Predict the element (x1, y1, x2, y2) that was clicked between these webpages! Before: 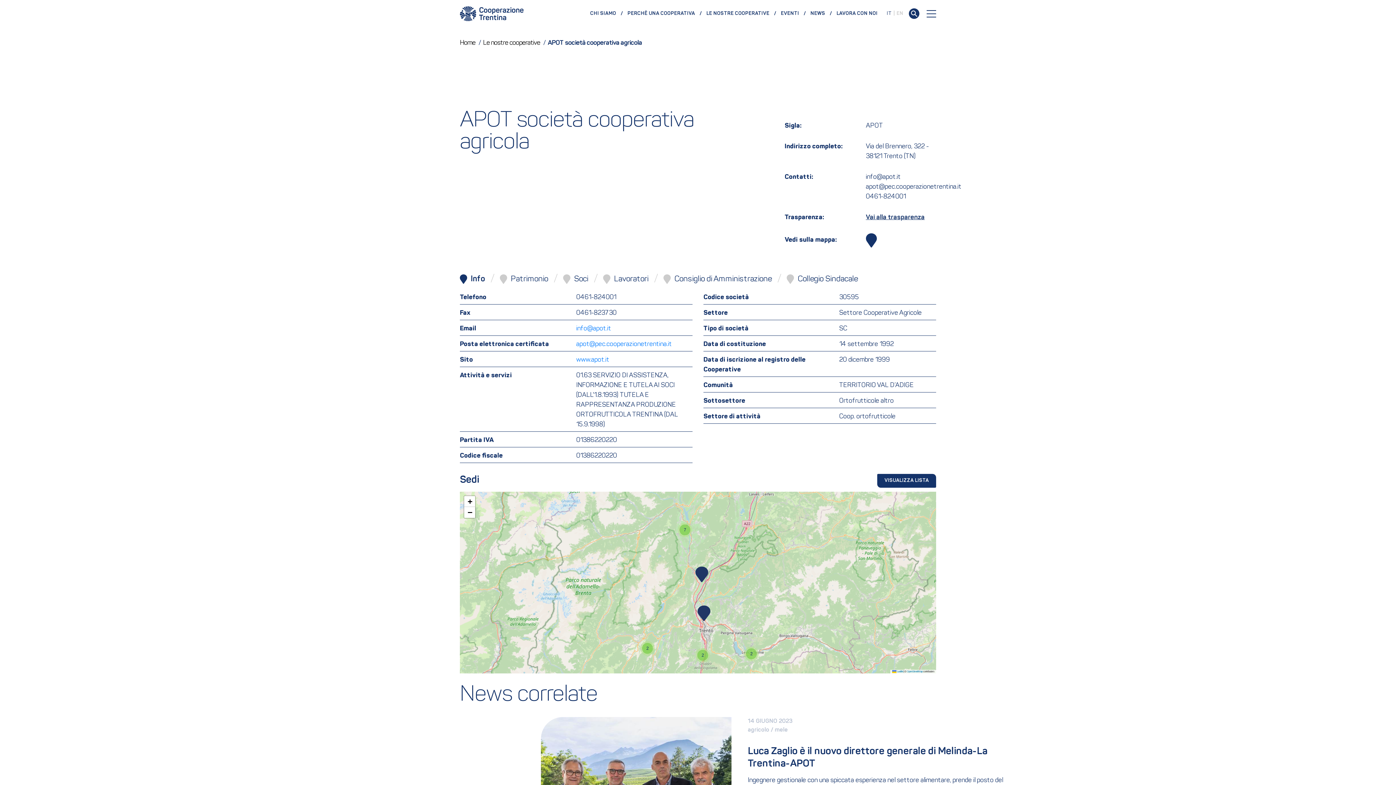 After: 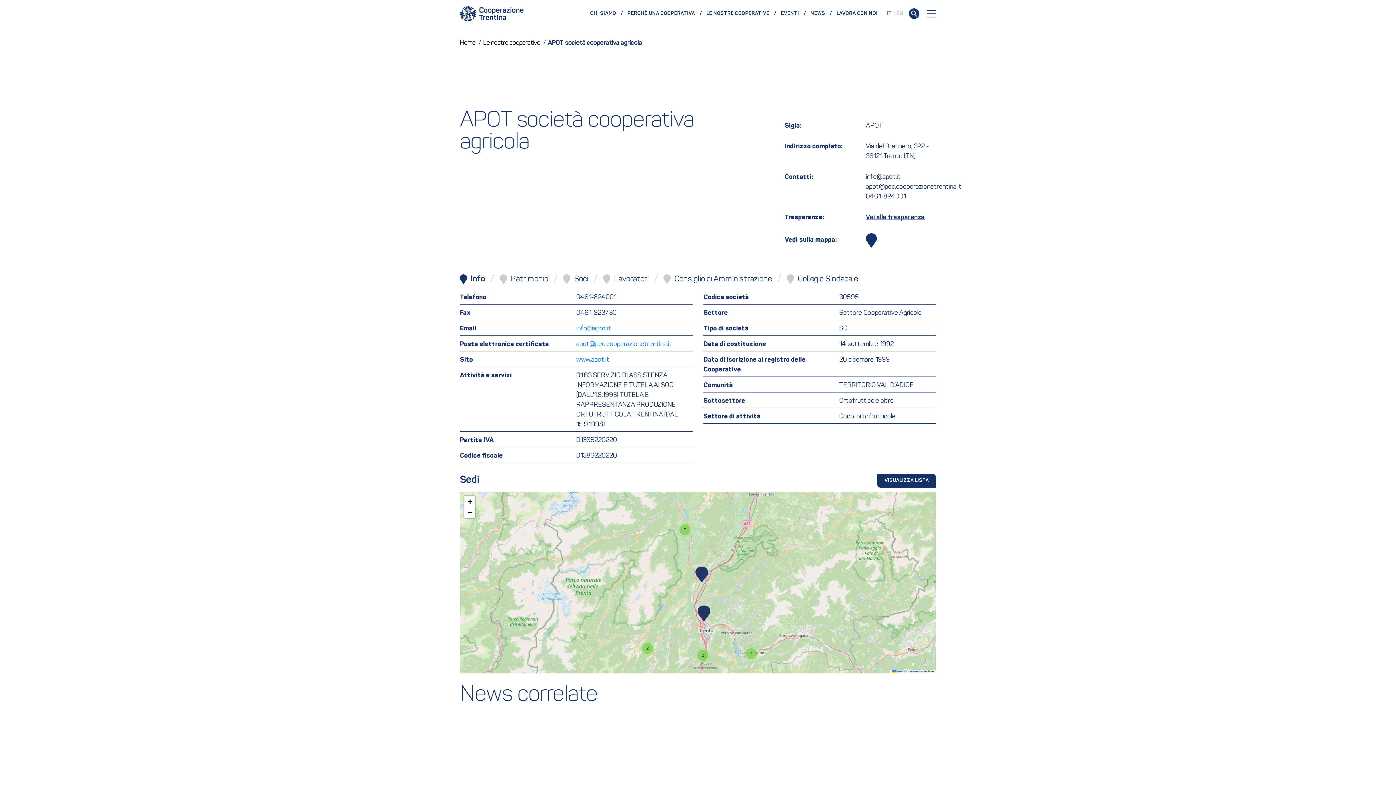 Action: bbox: (460, 271, 500, 287) label: Info